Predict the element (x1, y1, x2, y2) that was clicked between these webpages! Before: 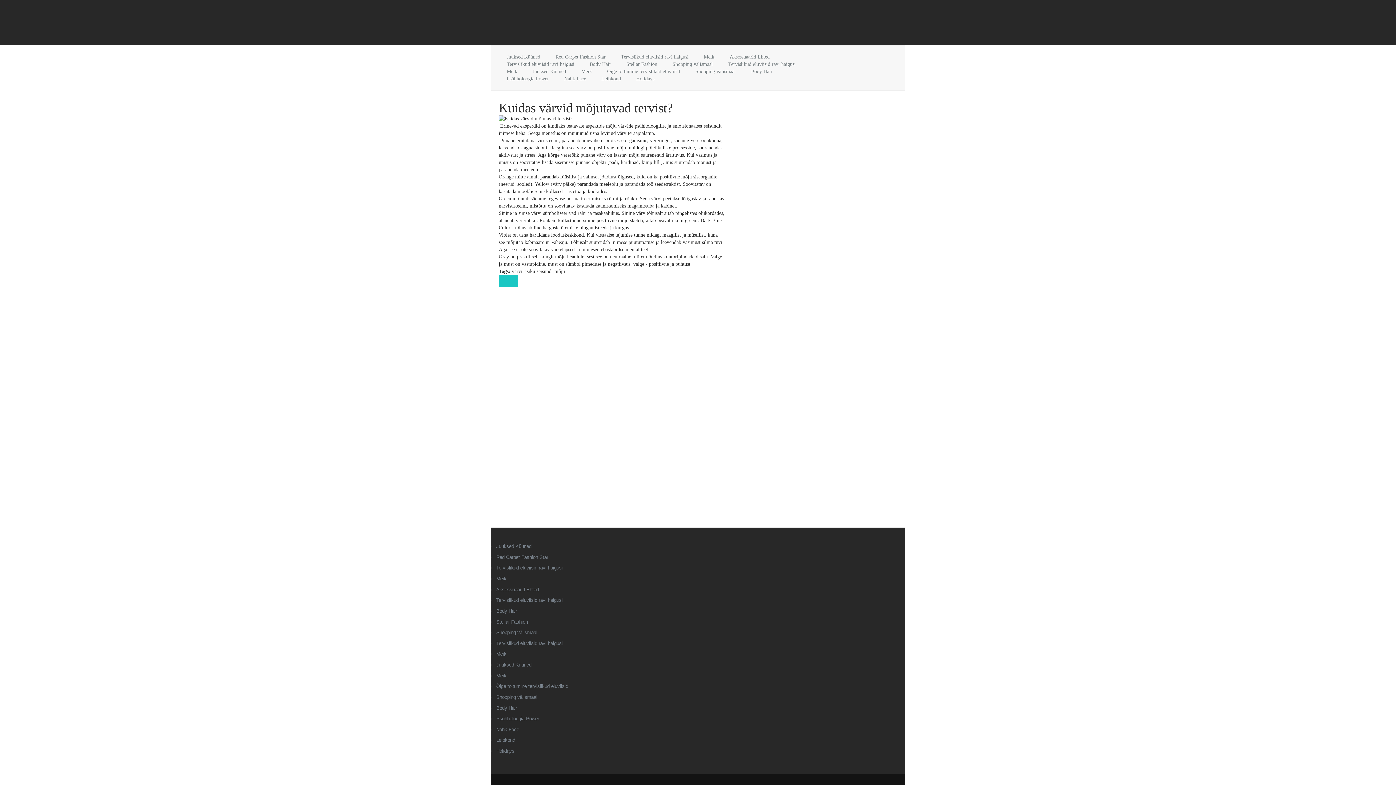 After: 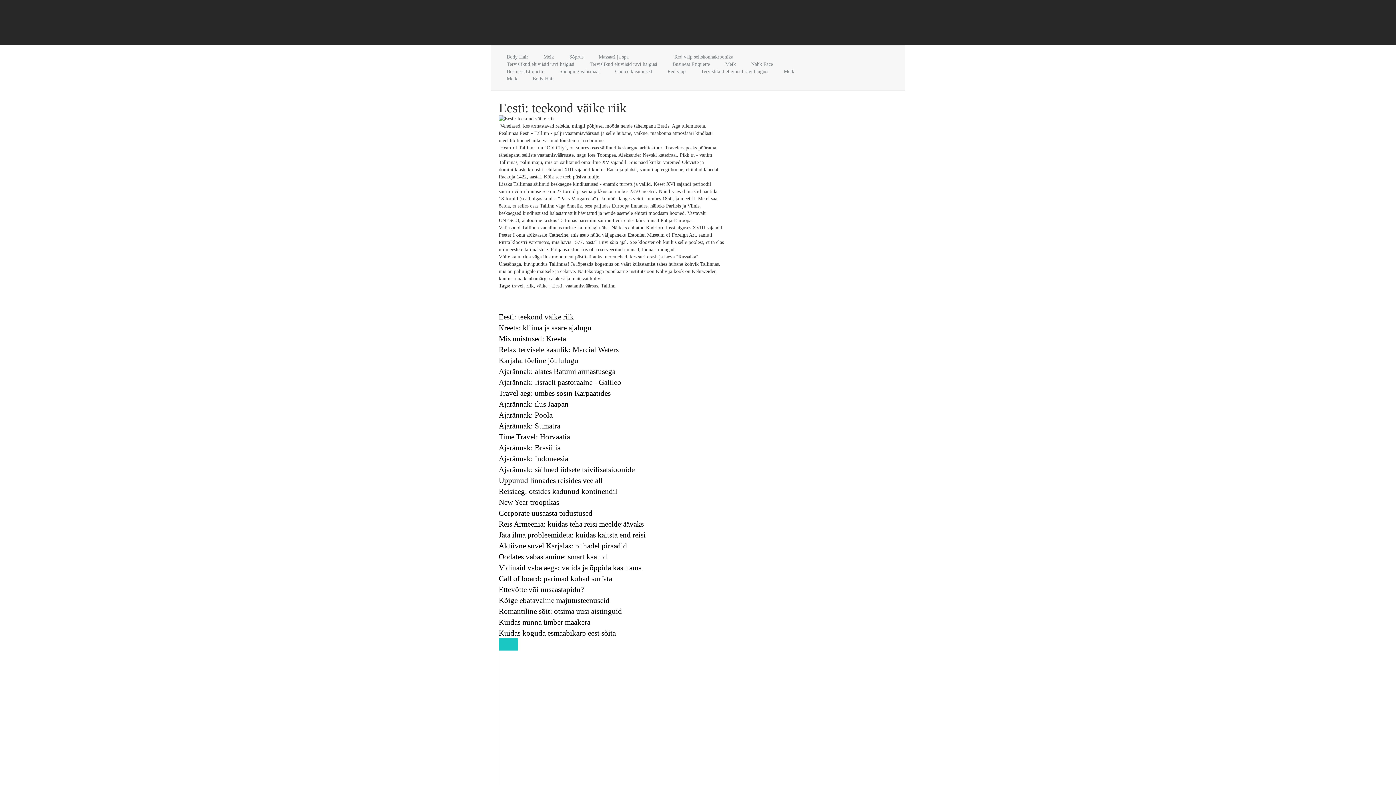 Action: label: Holidays bbox: (496, 748, 600, 754)